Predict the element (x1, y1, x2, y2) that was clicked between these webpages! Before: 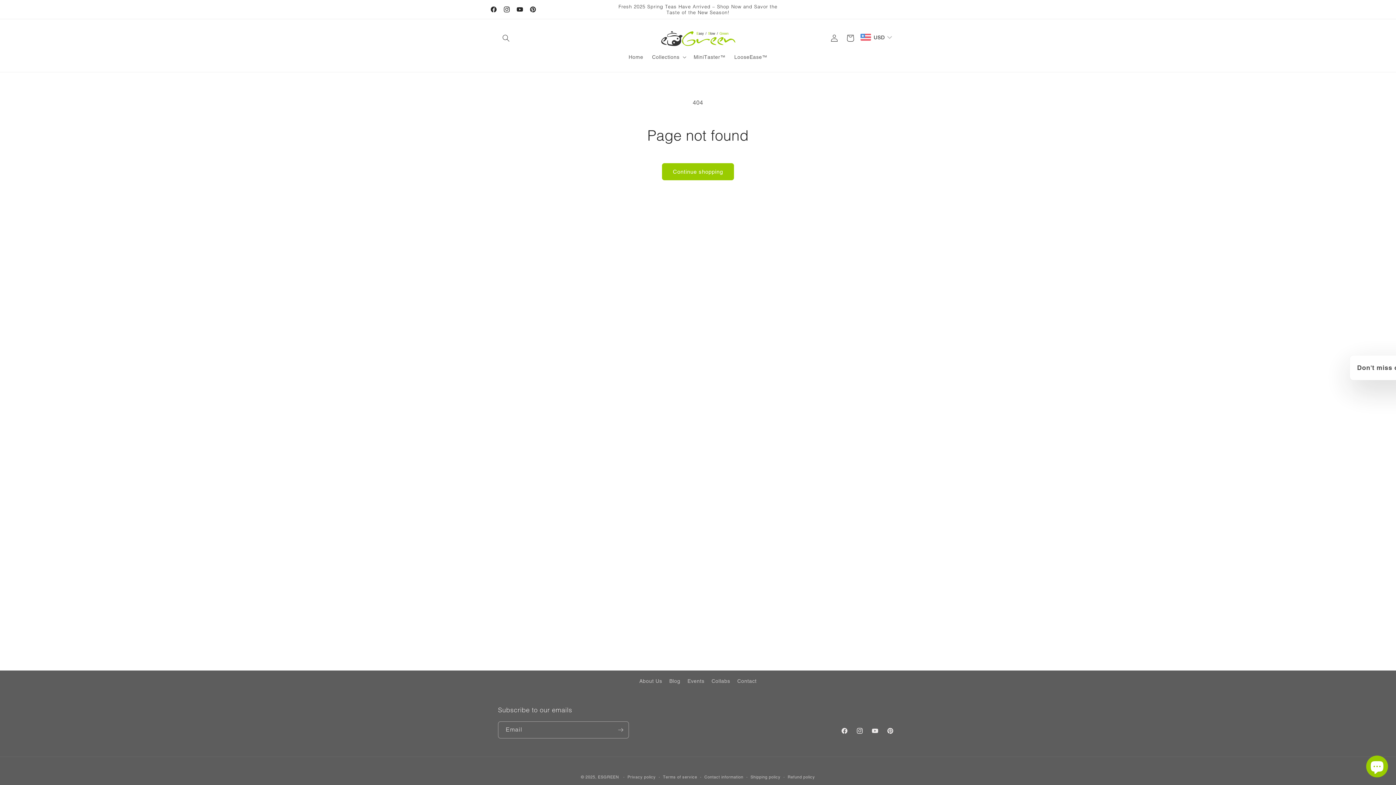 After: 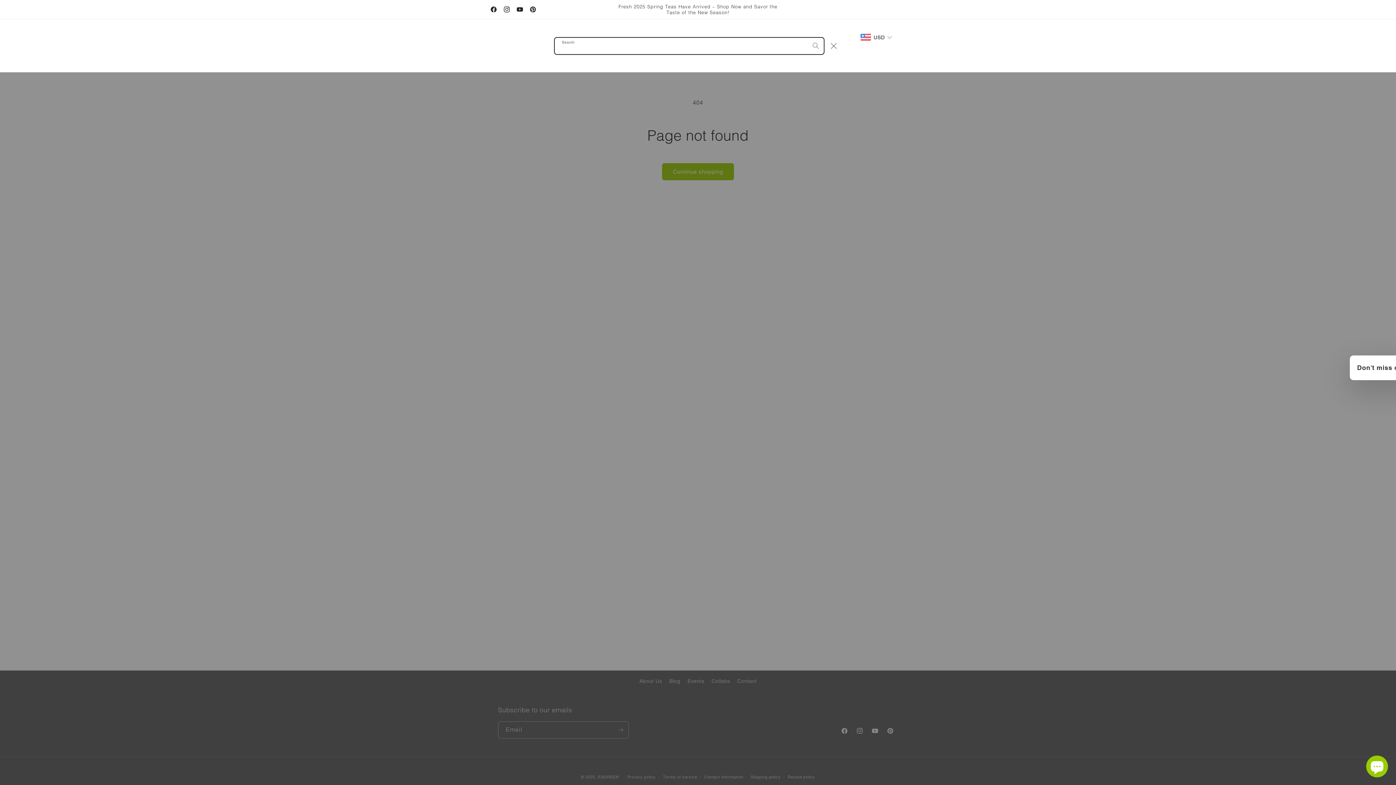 Action: label: Search bbox: (498, 30, 514, 46)